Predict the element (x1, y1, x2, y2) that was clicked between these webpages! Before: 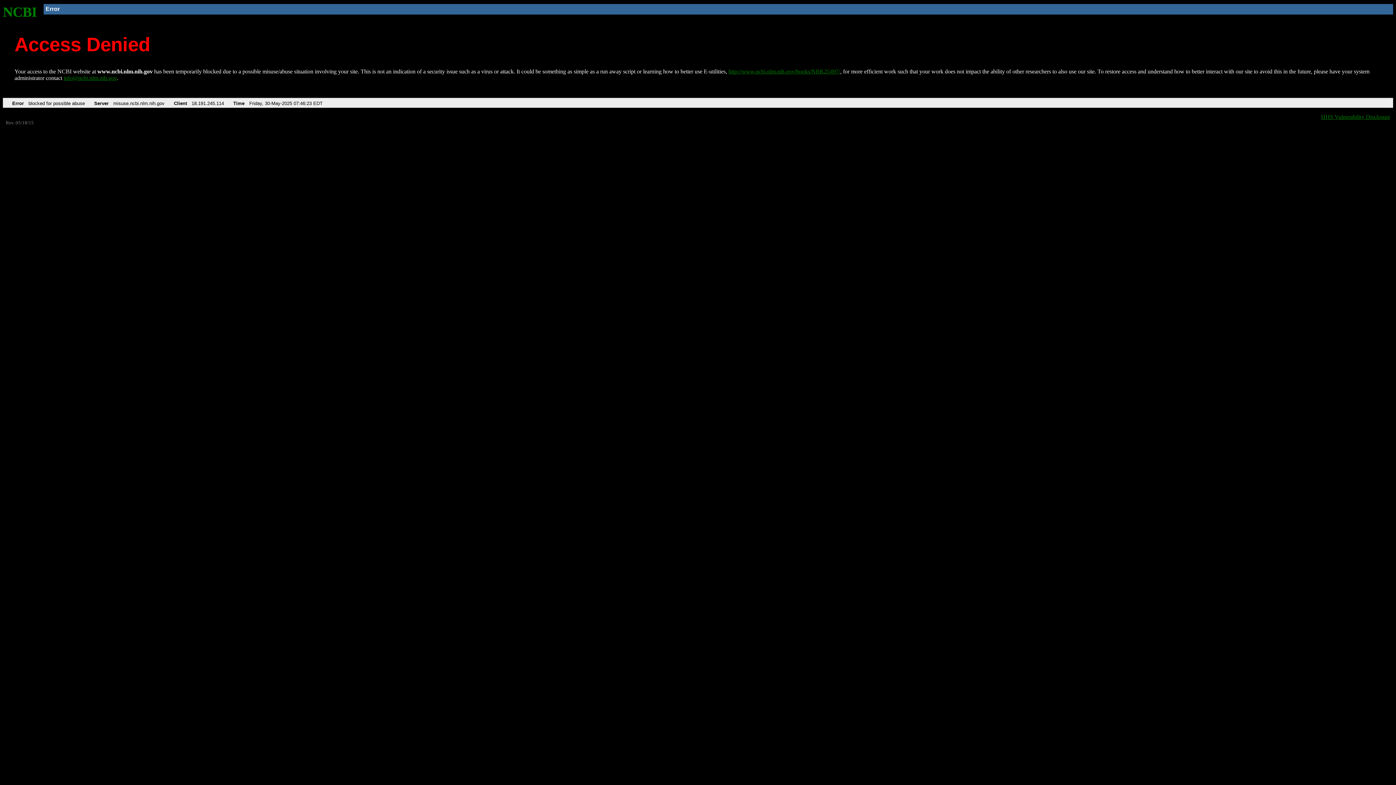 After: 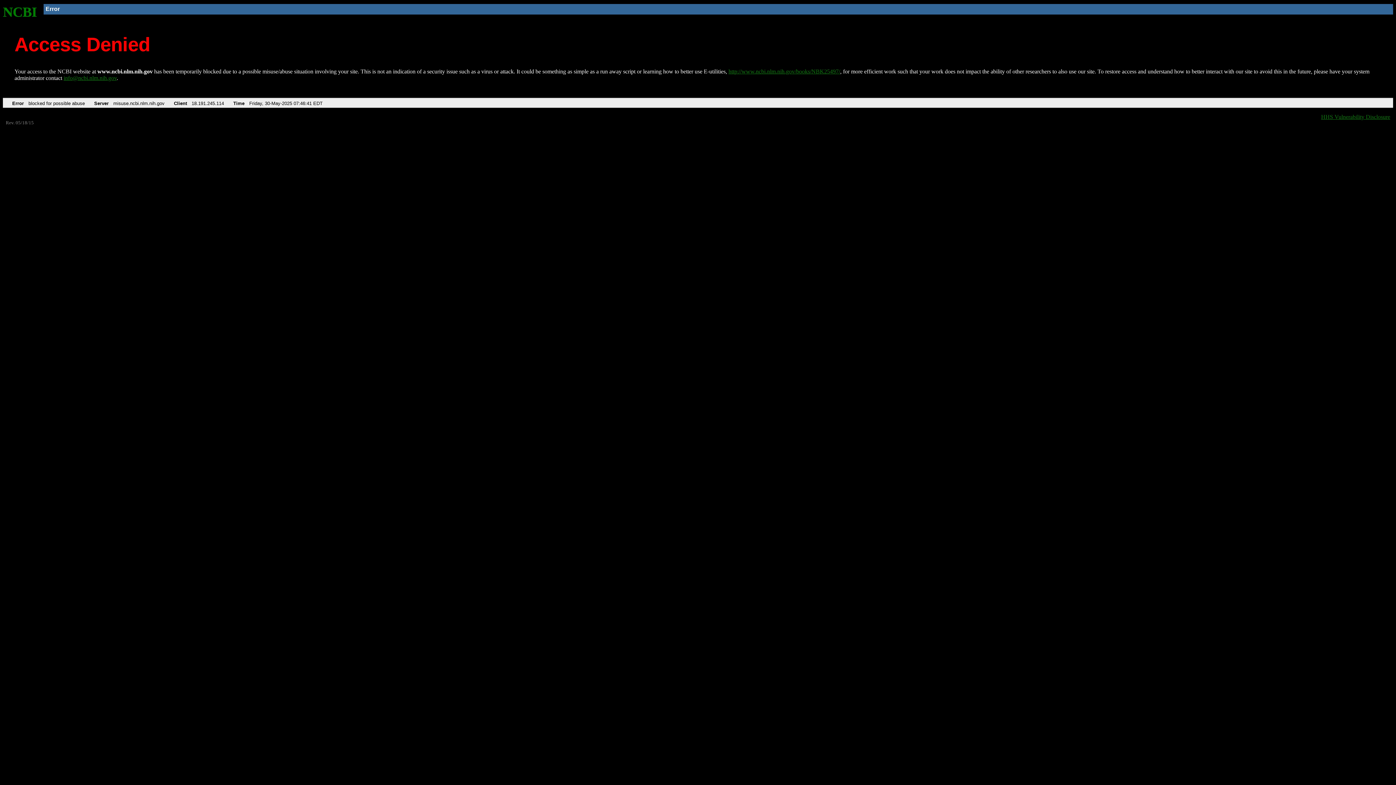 Action: label: http://www.ncbi.nlm.nih.gov/books/NBK25497/ bbox: (728, 68, 840, 74)